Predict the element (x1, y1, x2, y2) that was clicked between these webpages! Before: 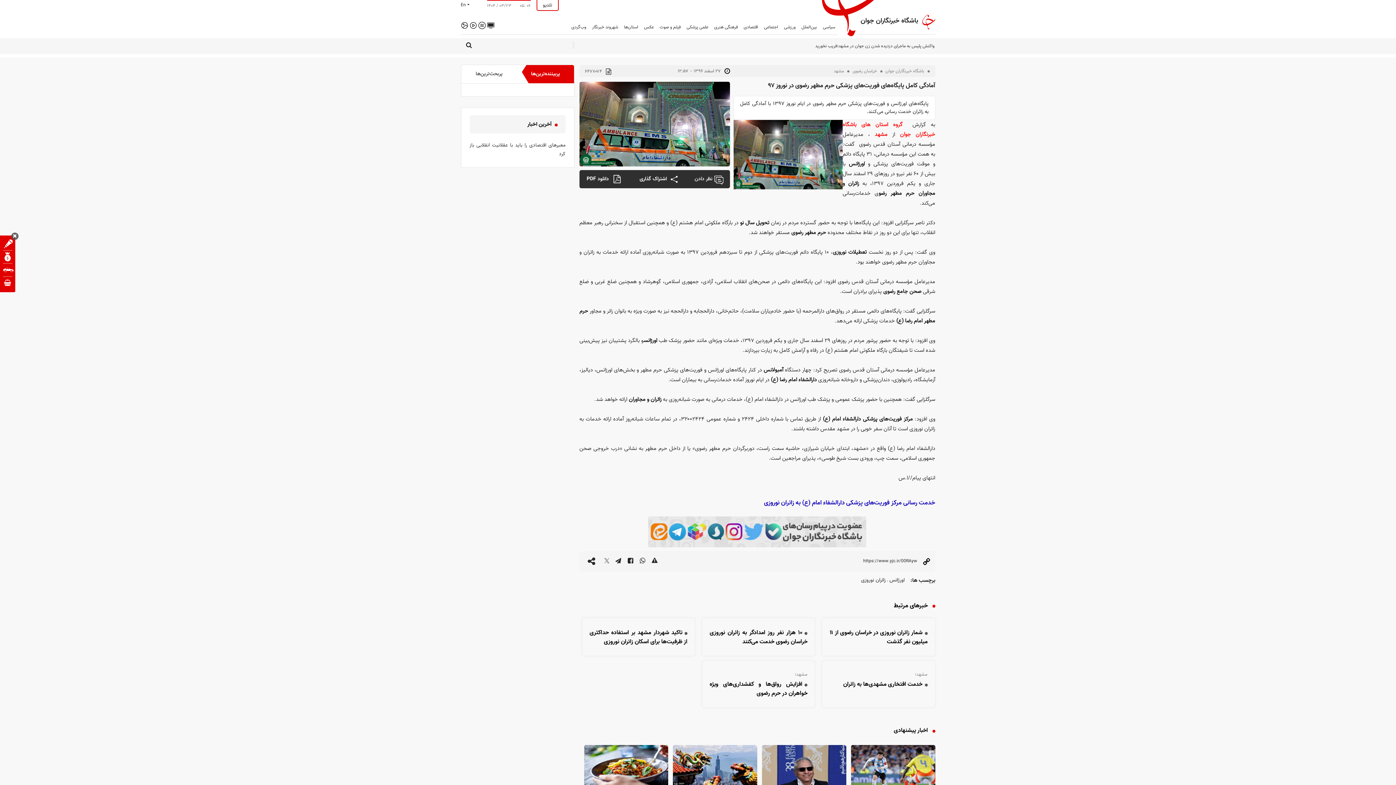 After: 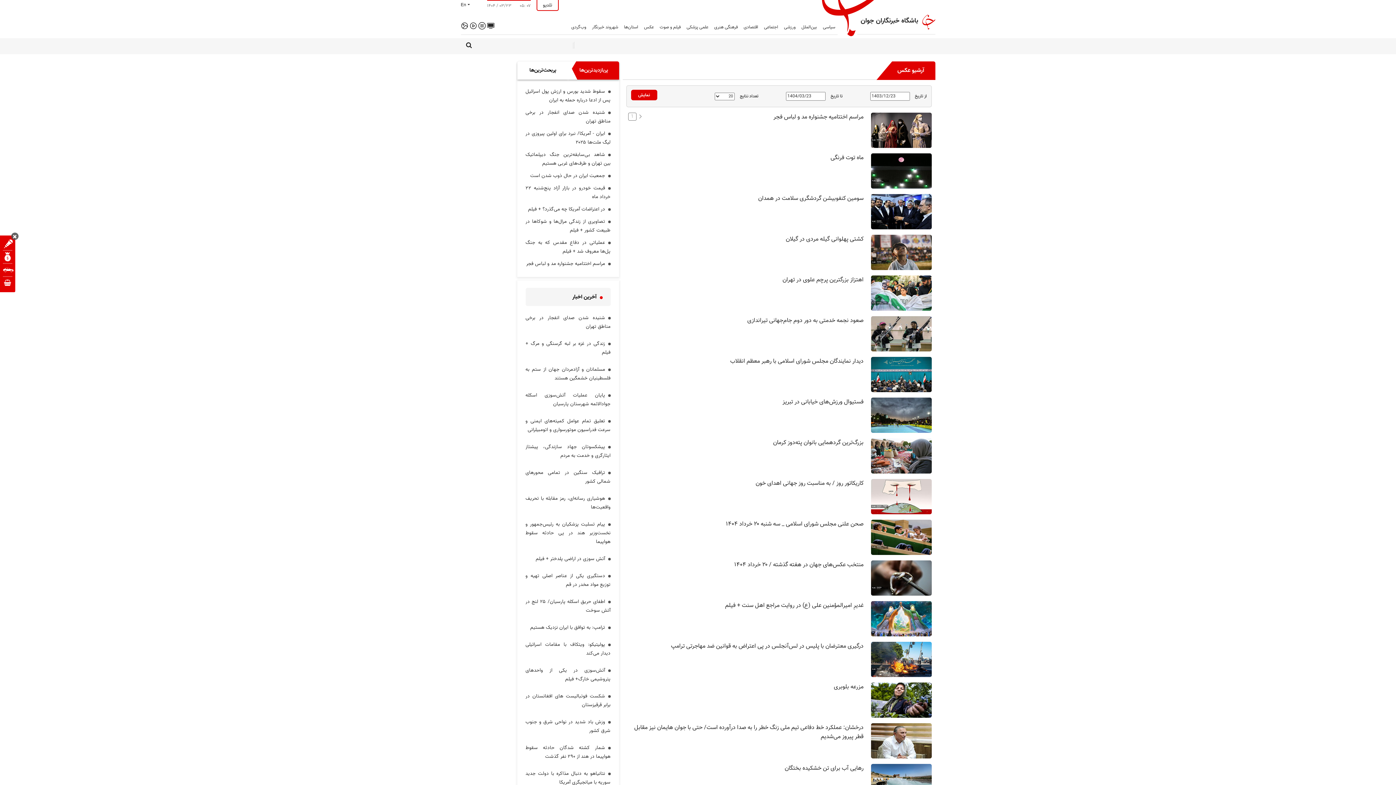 Action: bbox: (460, 21, 468, 29)